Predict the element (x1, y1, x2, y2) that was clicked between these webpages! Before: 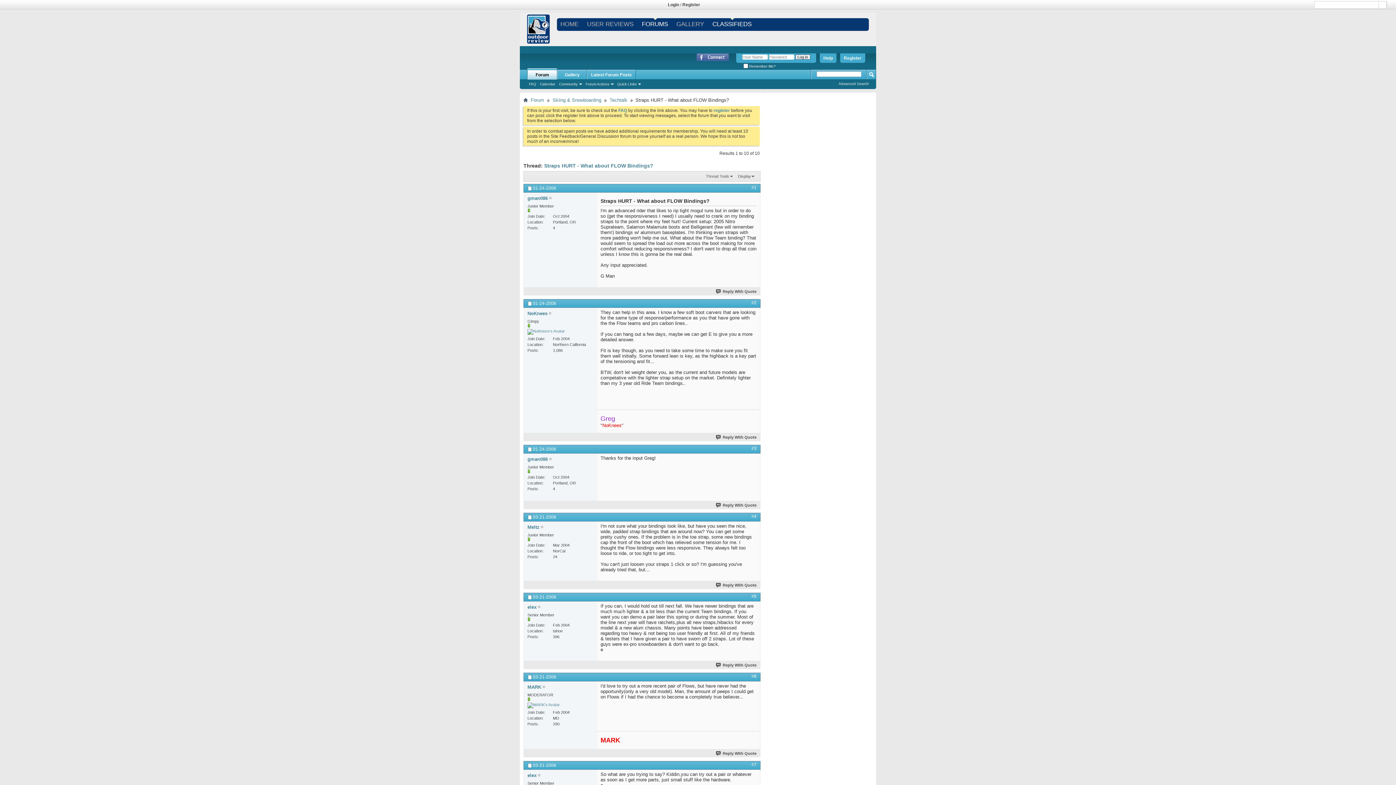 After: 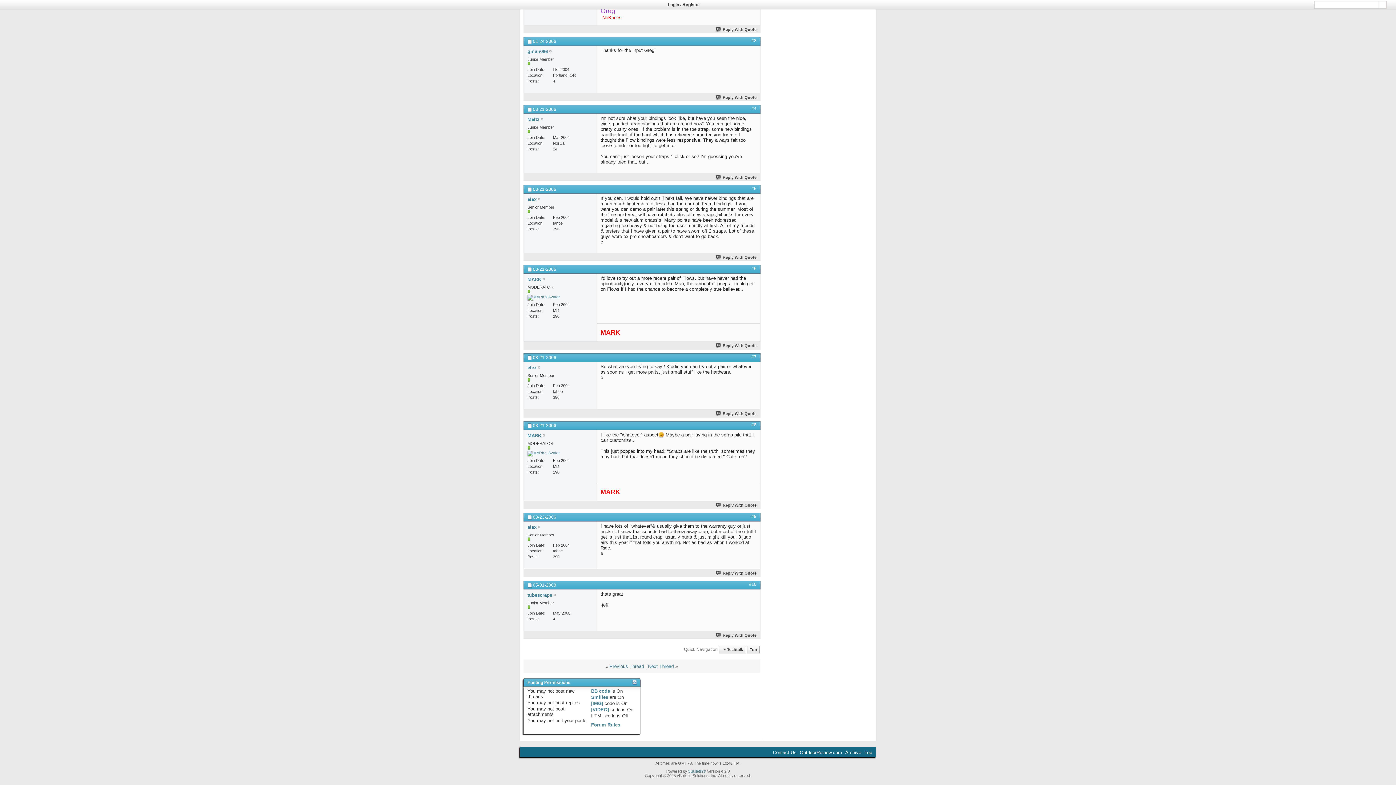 Action: bbox: (751, 446, 756, 451) label: #3